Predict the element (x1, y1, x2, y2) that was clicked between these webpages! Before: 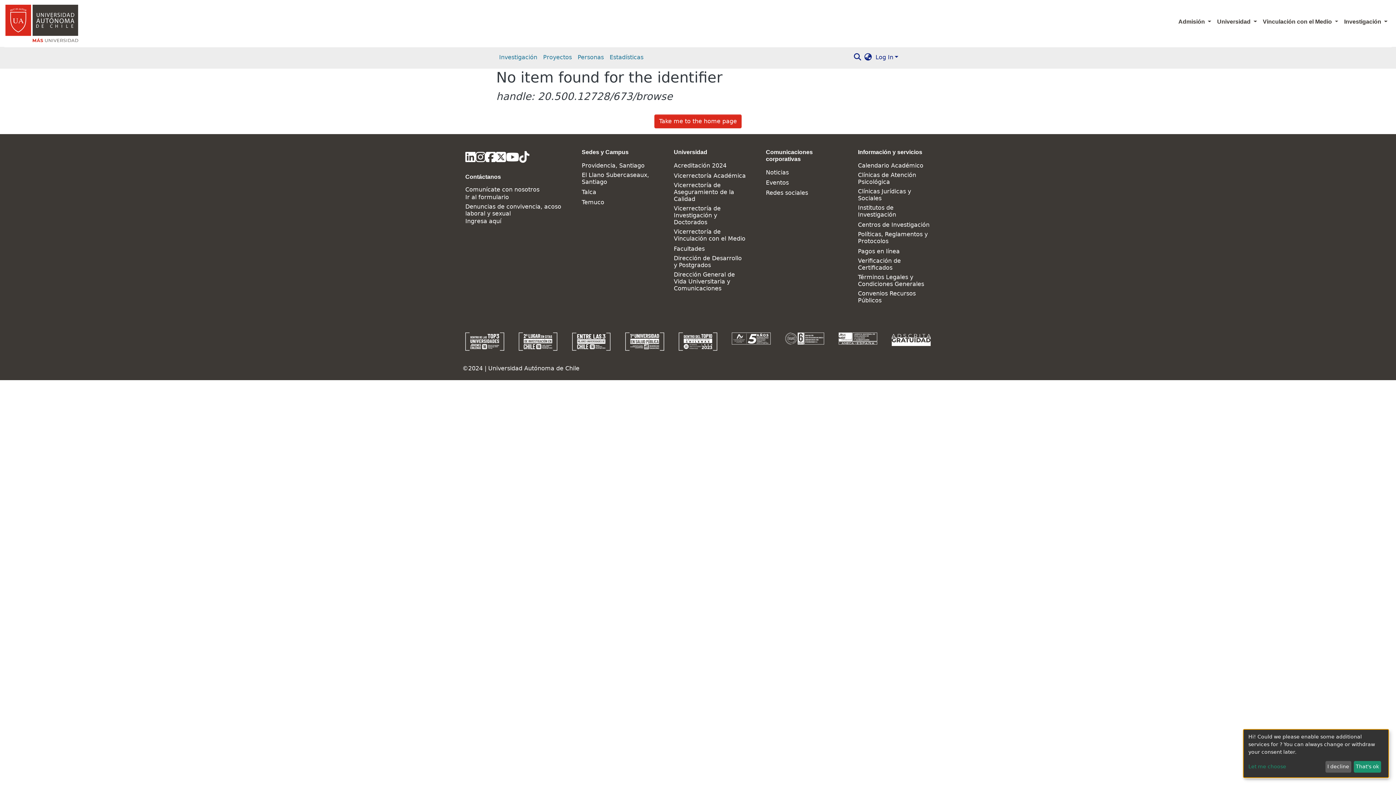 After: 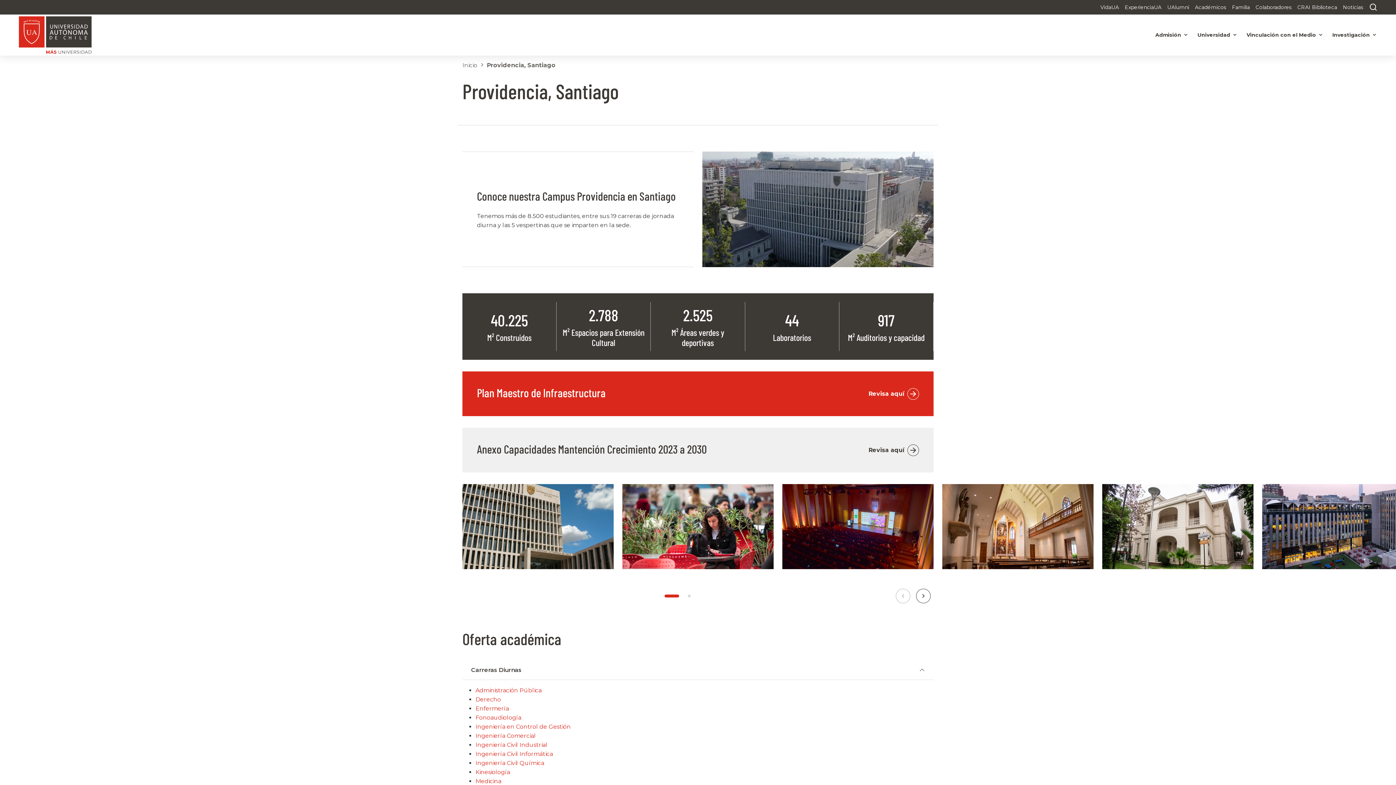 Action: bbox: (581, 153, 644, 160) label: Providencia, Santiago